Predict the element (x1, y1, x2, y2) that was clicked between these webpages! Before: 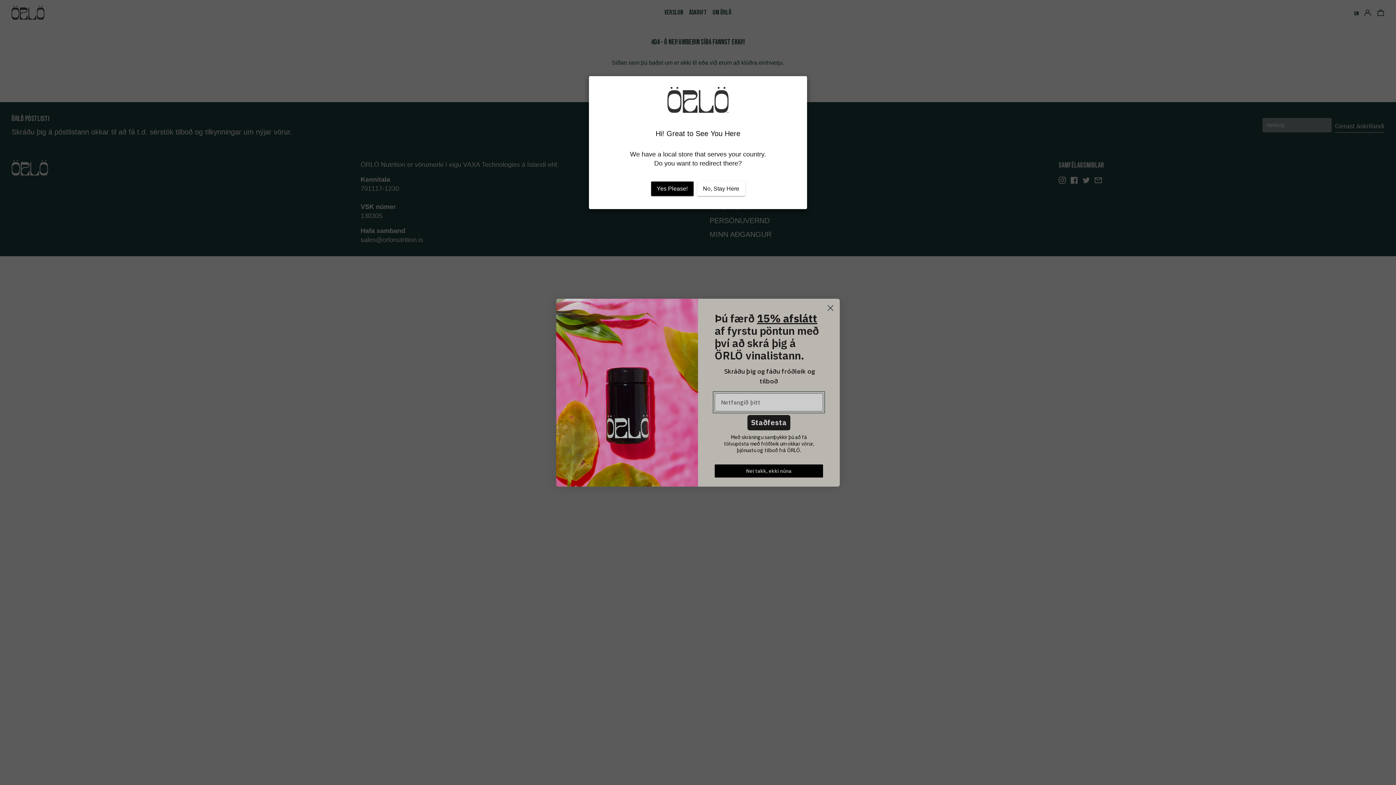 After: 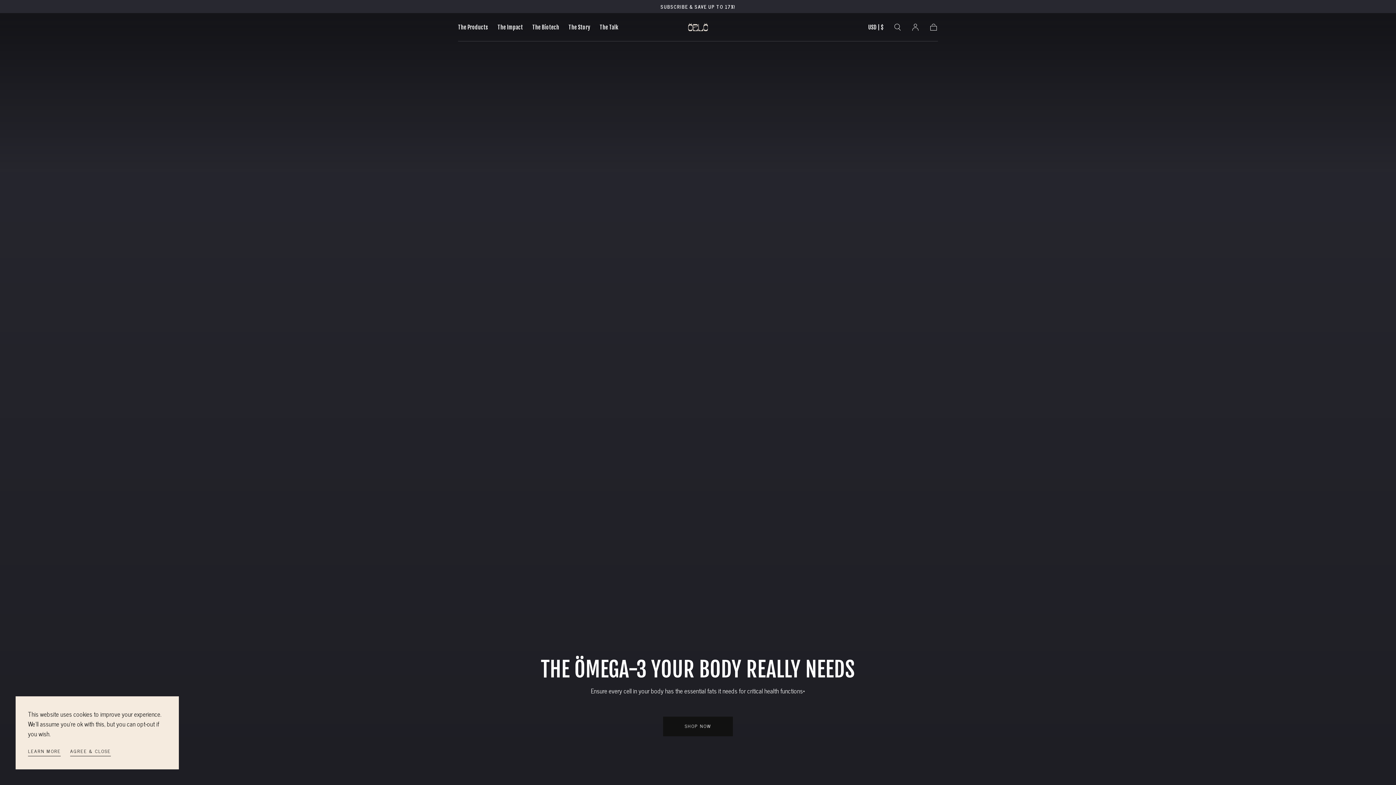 Action: label: Yes Please! bbox: (651, 181, 693, 196)